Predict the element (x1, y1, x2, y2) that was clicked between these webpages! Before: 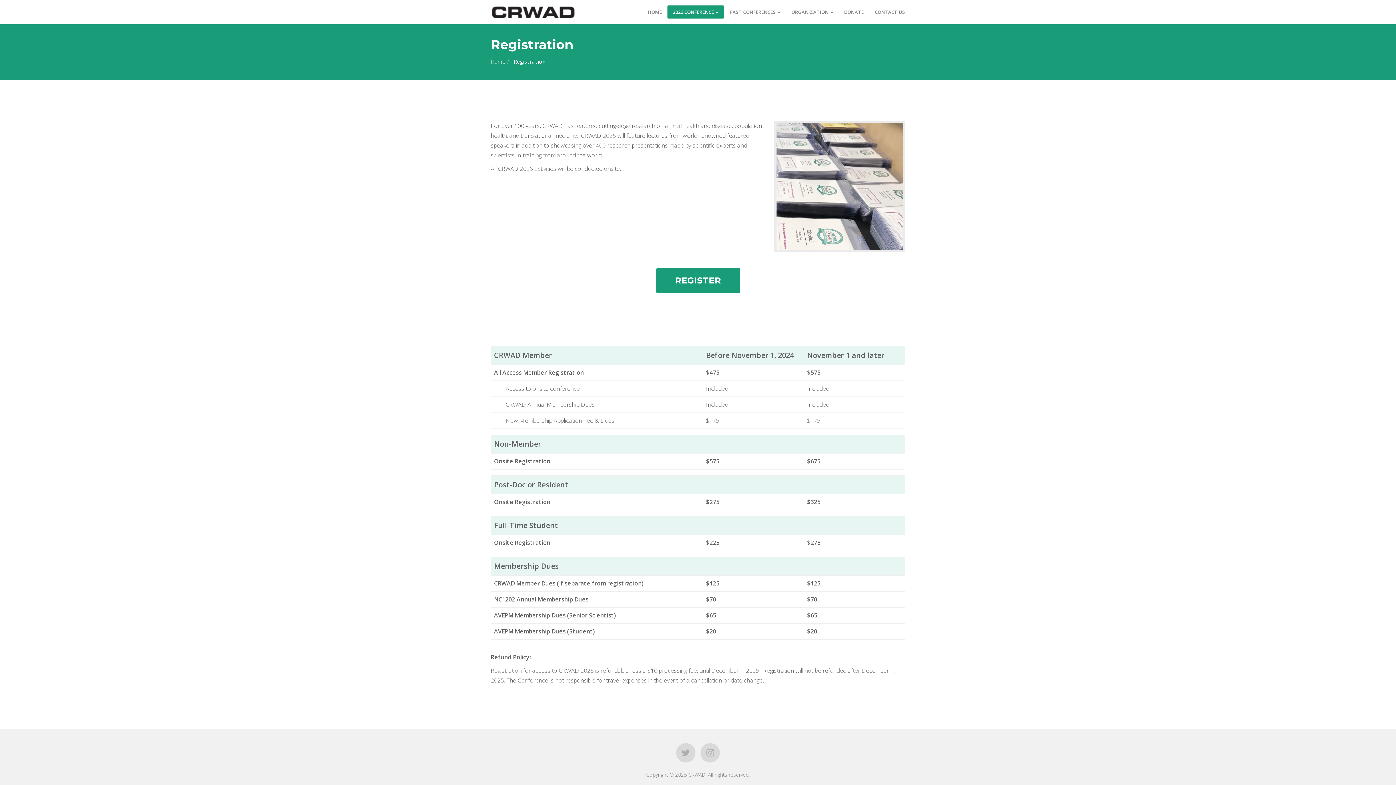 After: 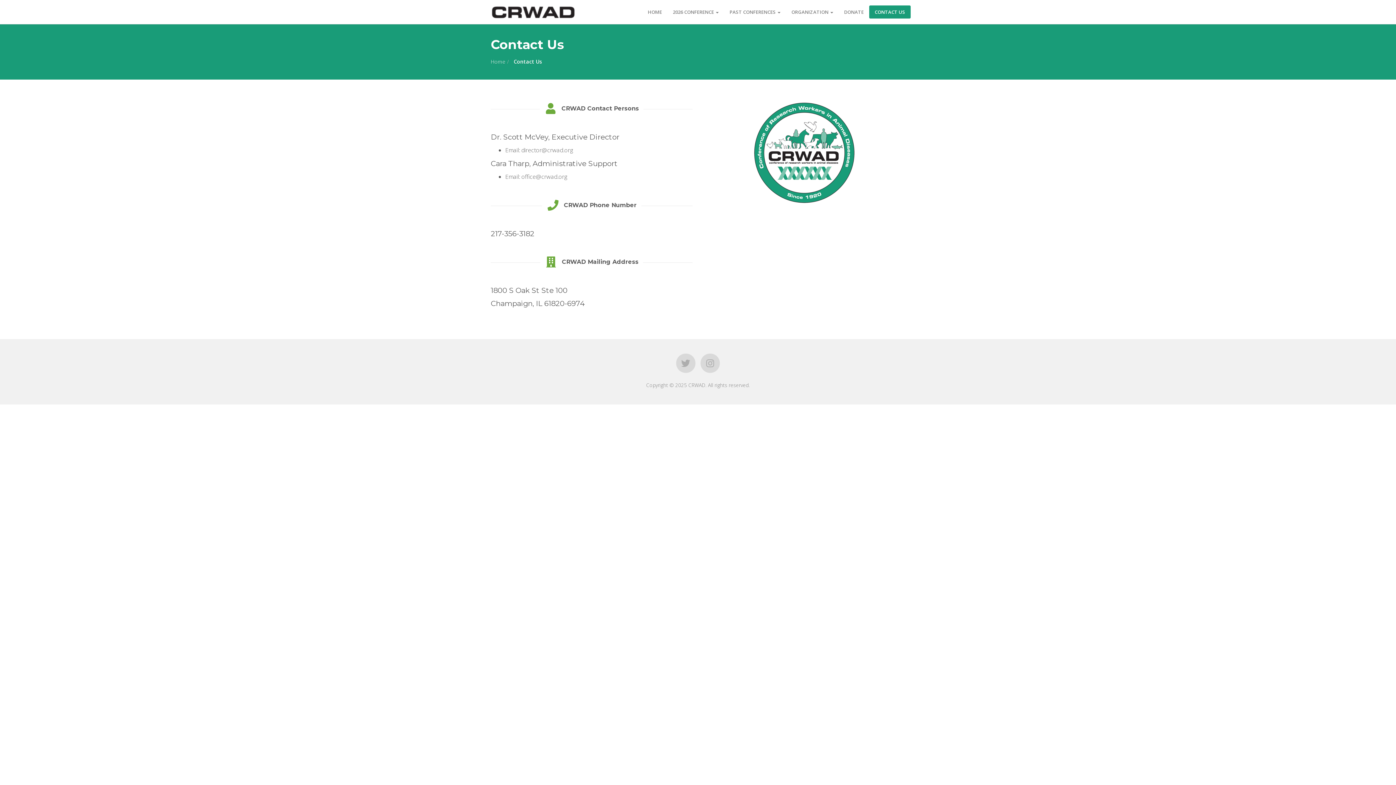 Action: label: CONTACT US bbox: (869, 5, 910, 18)